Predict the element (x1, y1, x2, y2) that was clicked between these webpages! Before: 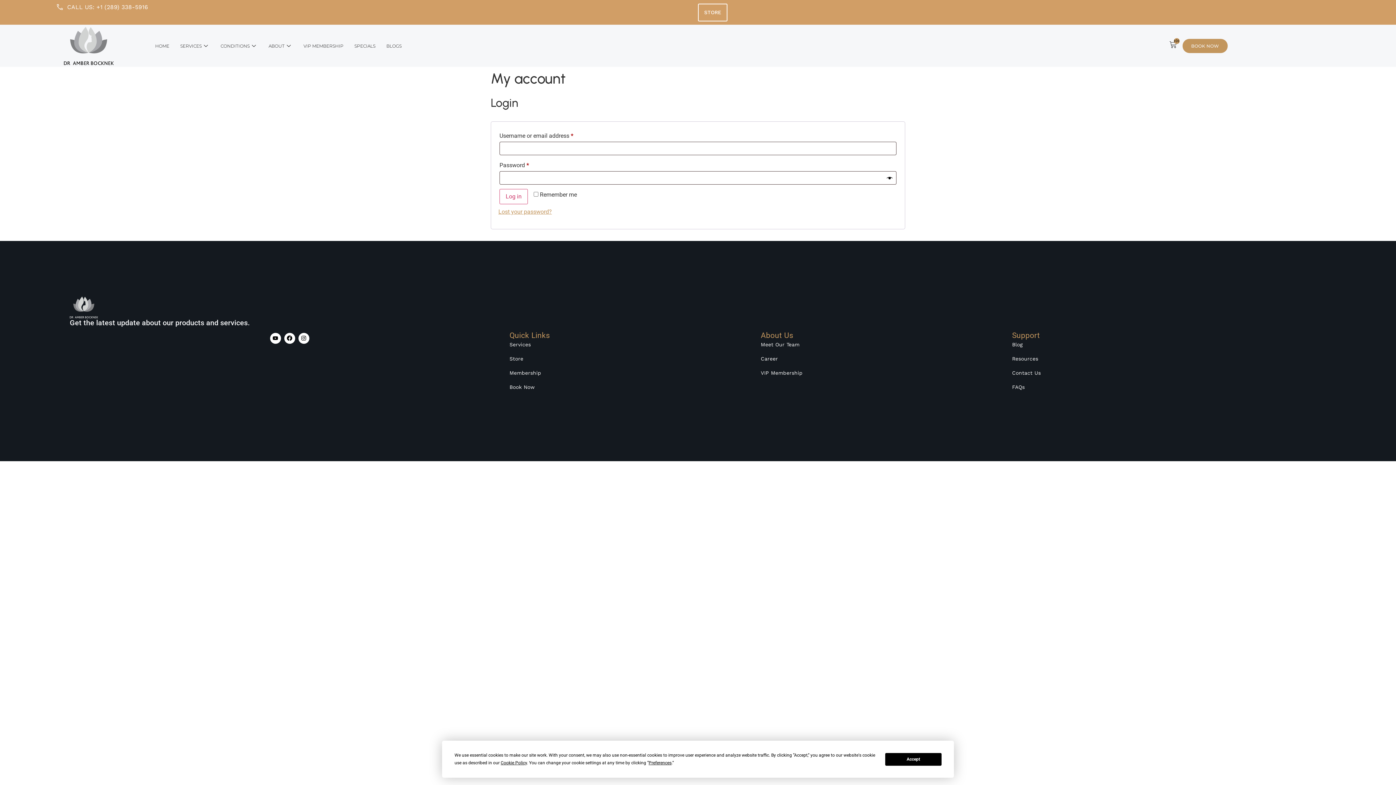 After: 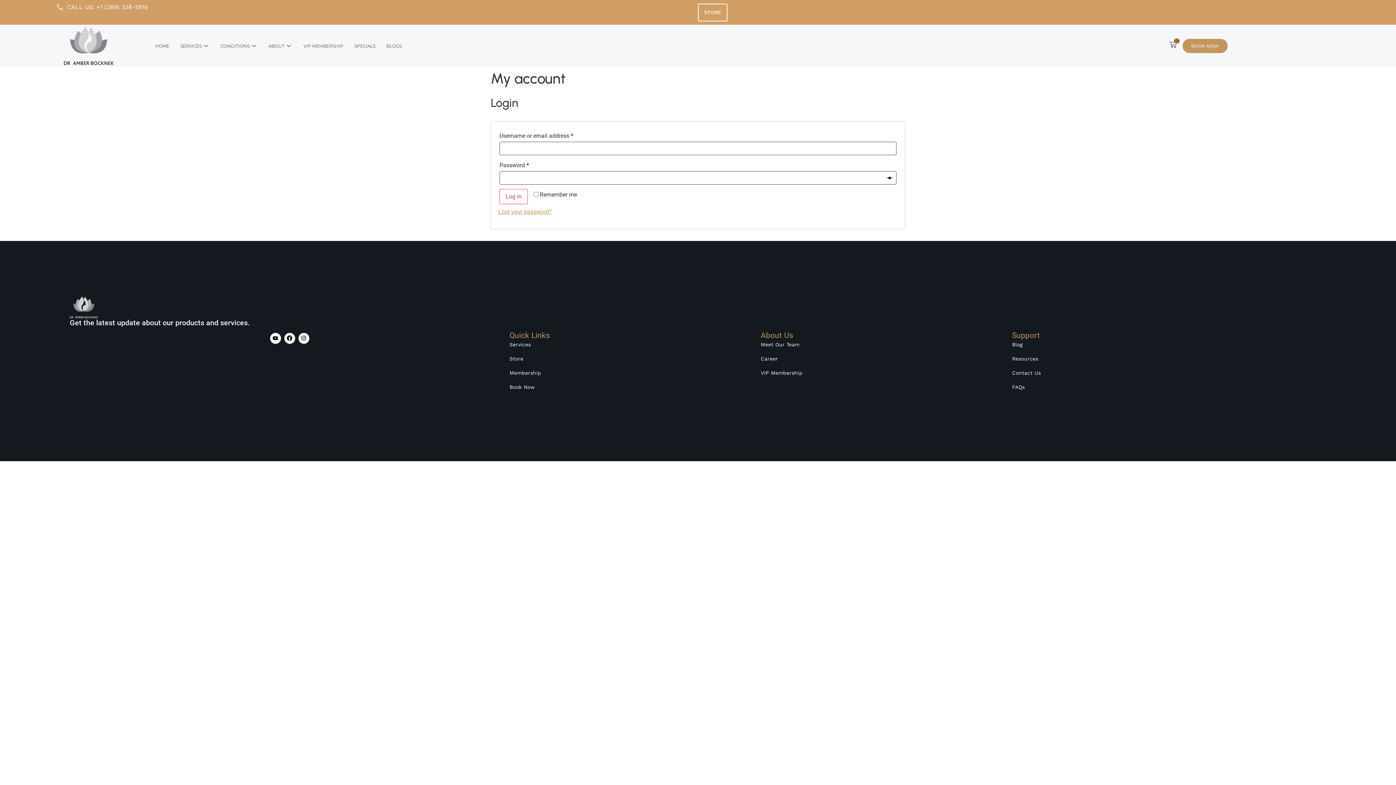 Action: bbox: (885, 753, 941, 766) label: Accept